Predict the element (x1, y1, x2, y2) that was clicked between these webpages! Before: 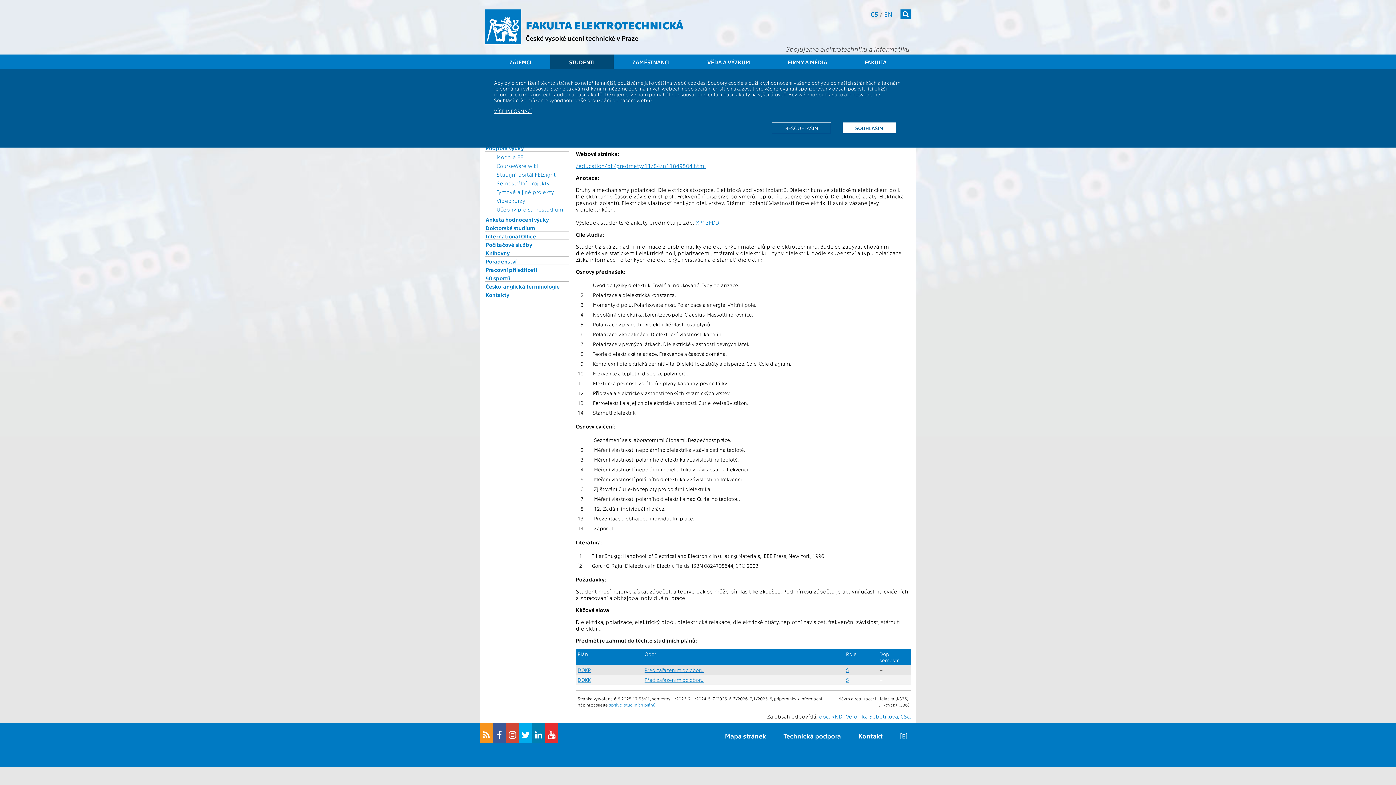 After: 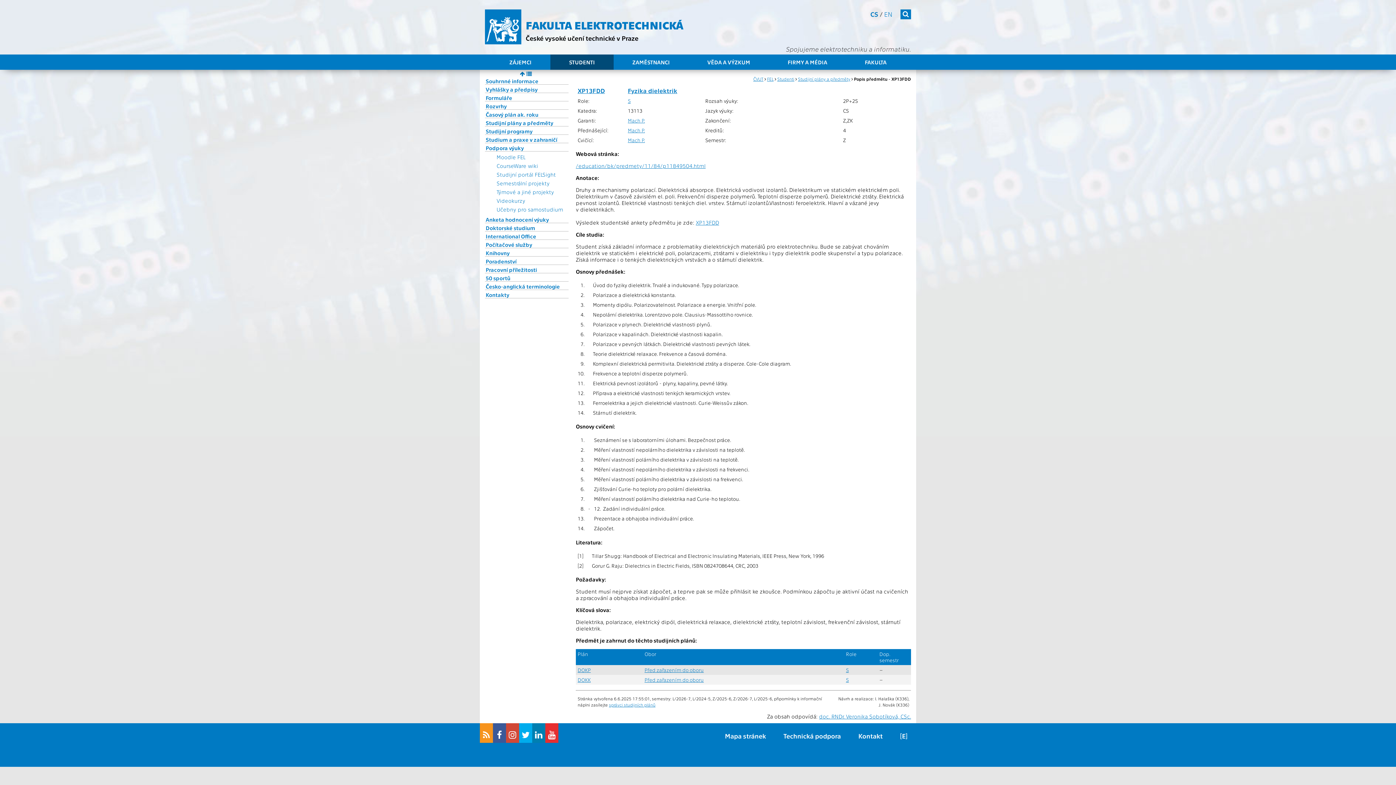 Action: label: NESOUHLASÍM bbox: (772, 122, 831, 133)